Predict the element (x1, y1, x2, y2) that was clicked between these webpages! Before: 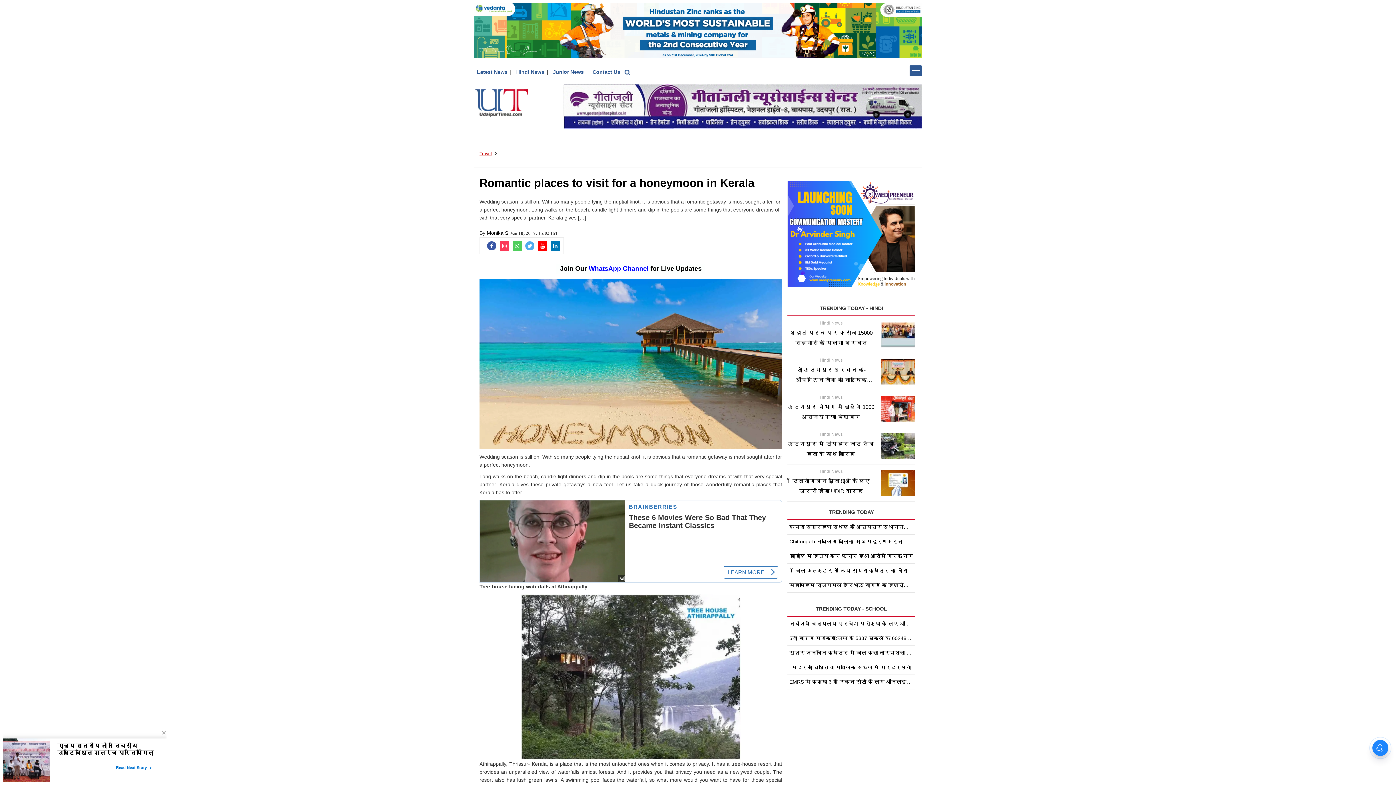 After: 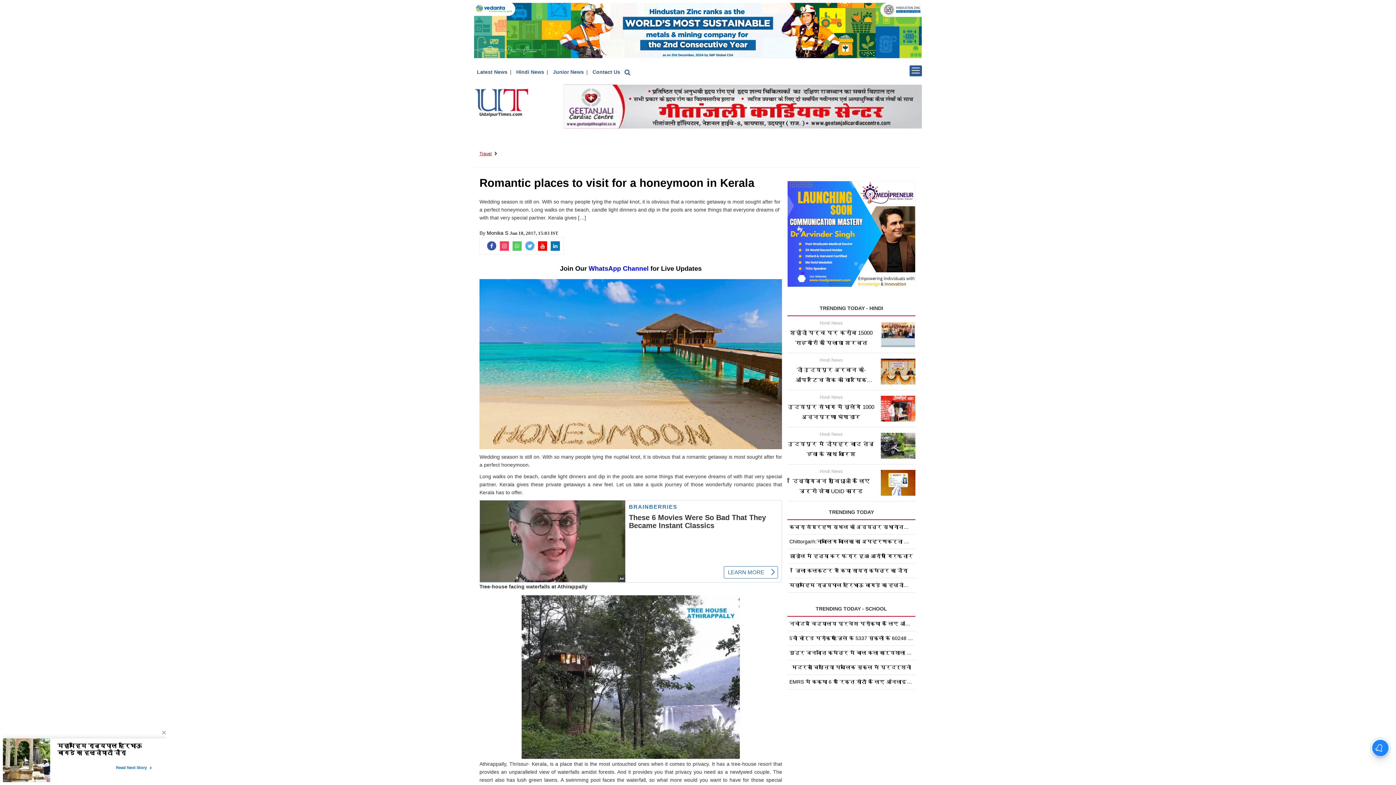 Action: bbox: (525, 243, 534, 249)